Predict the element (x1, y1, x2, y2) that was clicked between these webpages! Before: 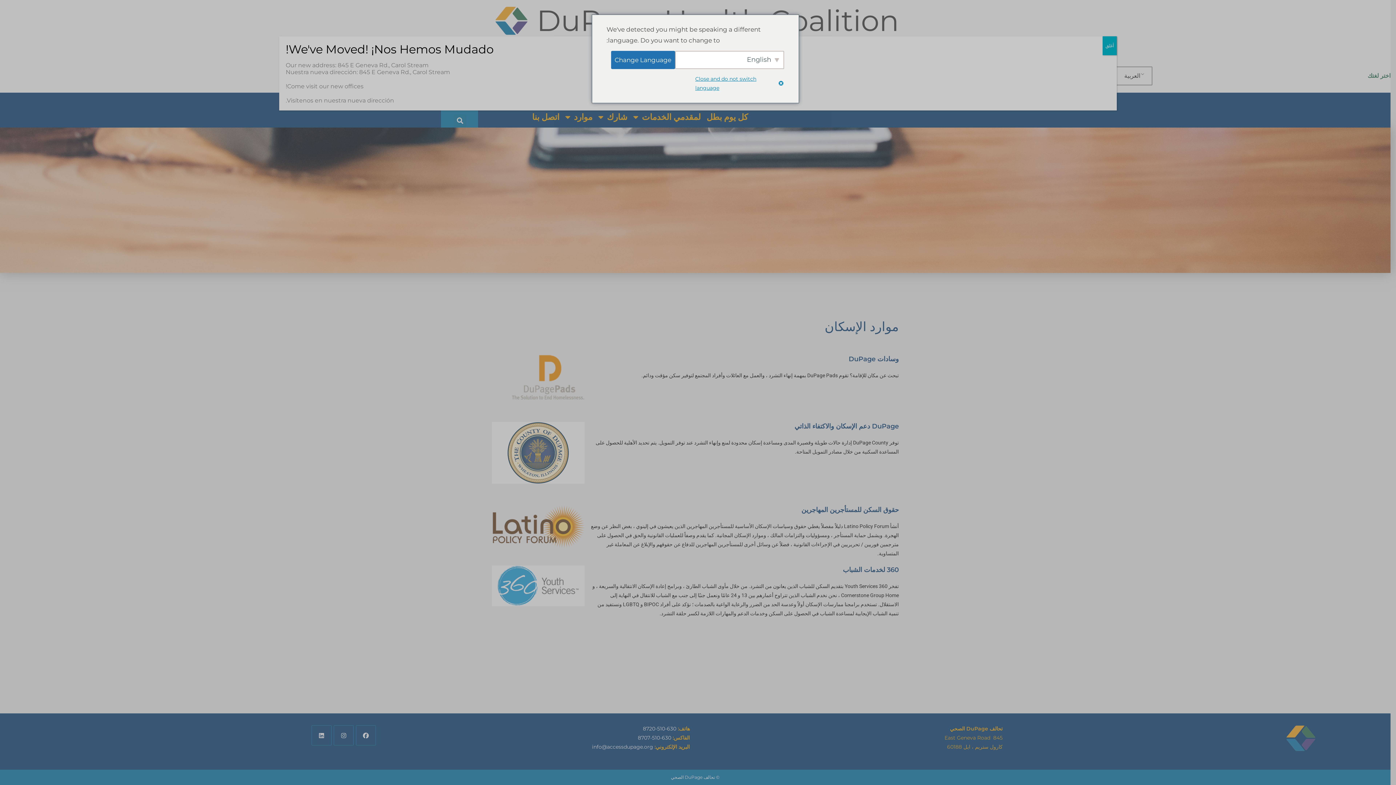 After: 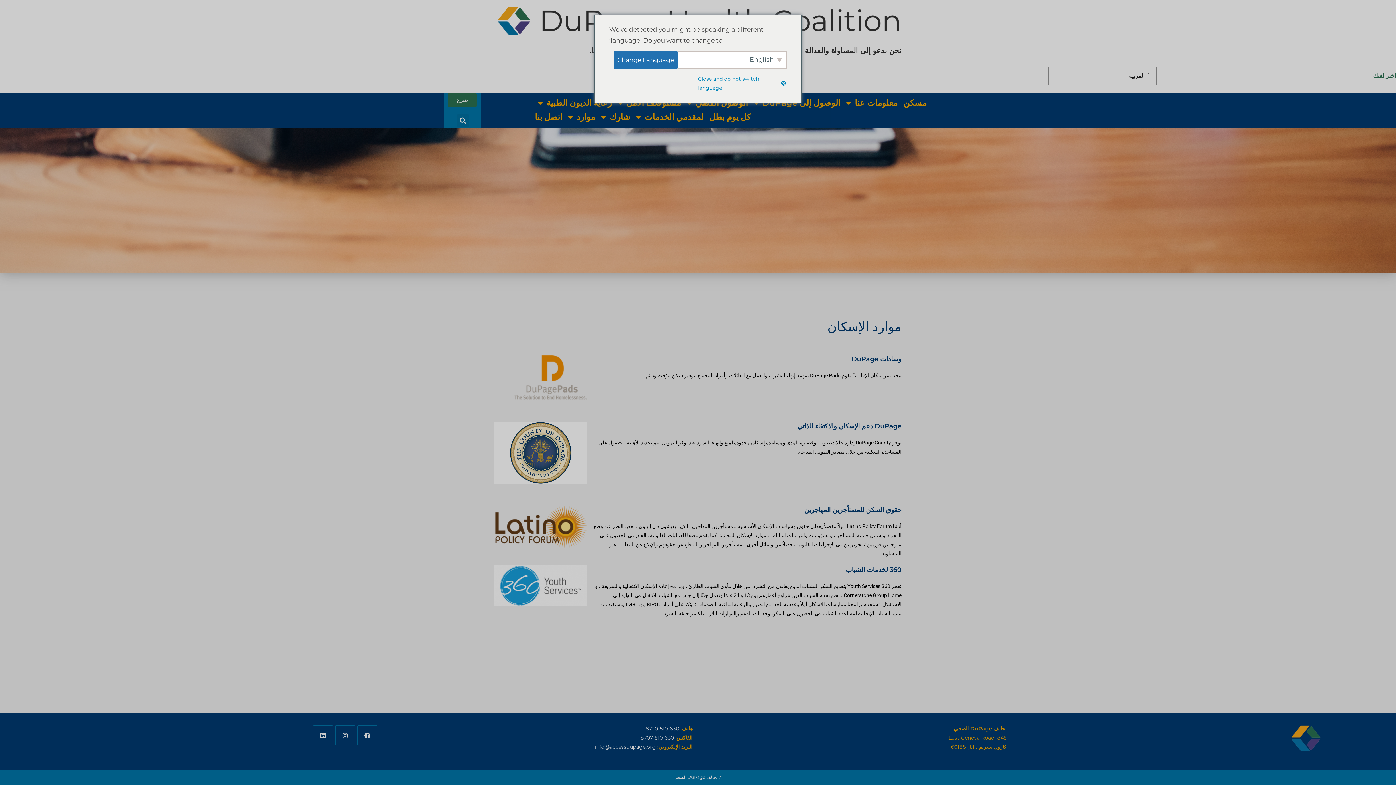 Action: label: قريب bbox: (1102, 36, 1117, 55)